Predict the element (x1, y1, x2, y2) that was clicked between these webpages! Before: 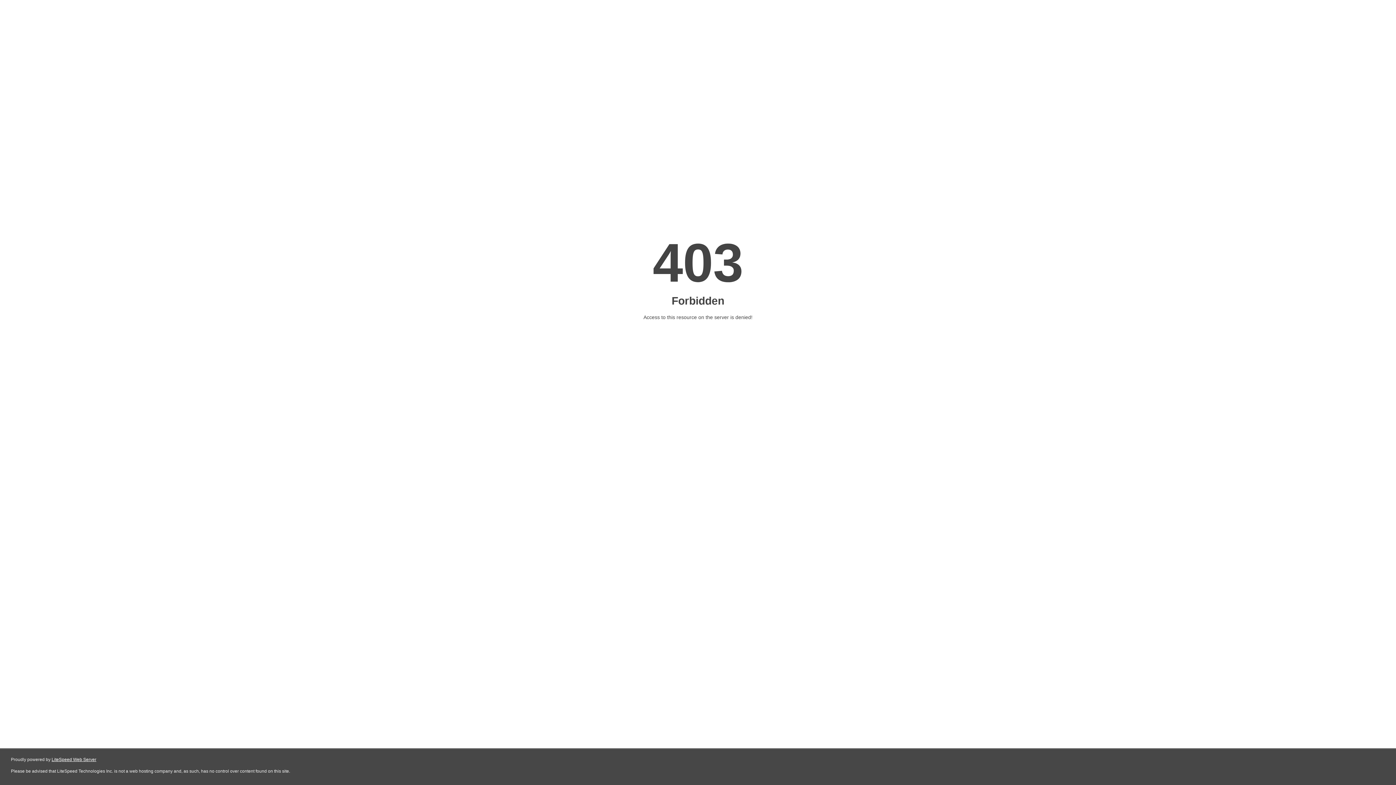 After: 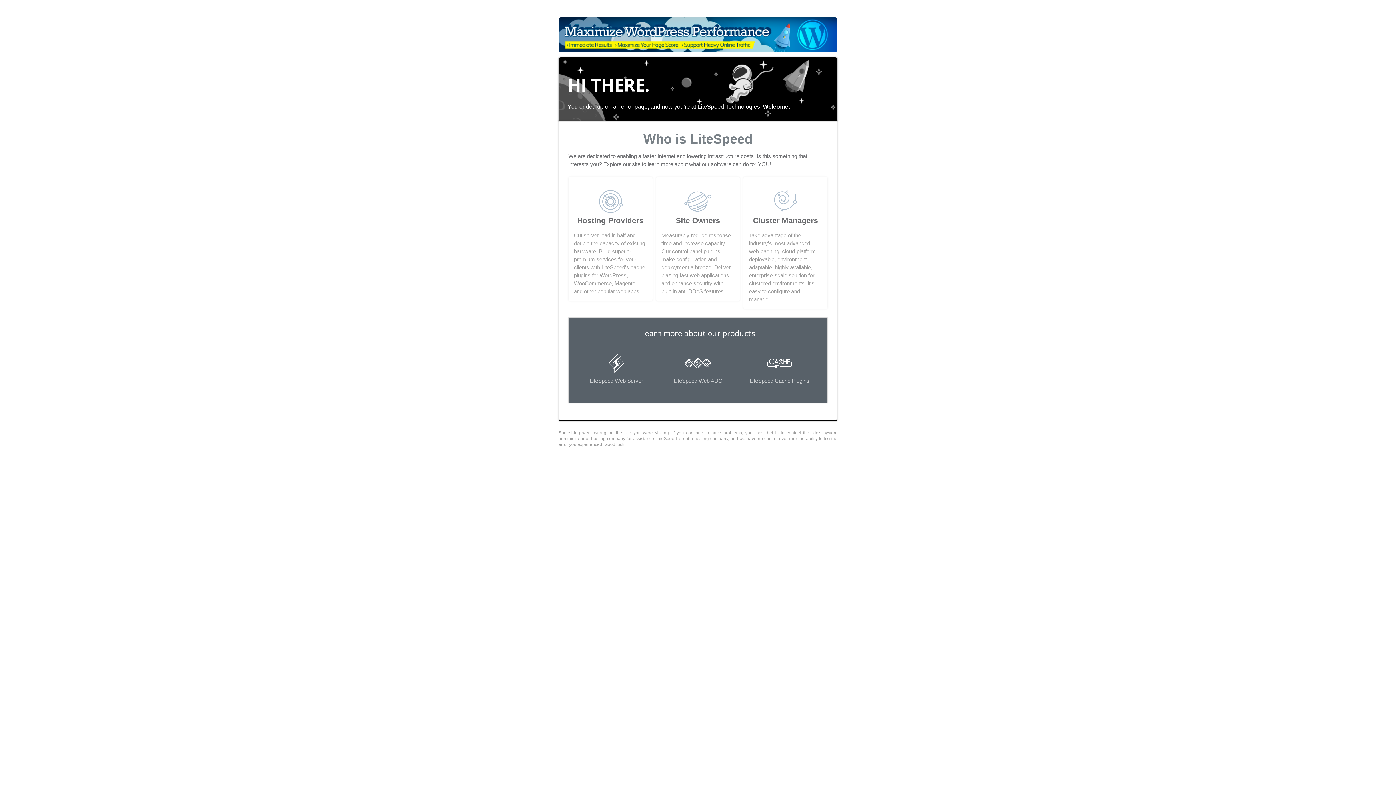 Action: label: LiteSpeed Web Server bbox: (51, 757, 96, 762)